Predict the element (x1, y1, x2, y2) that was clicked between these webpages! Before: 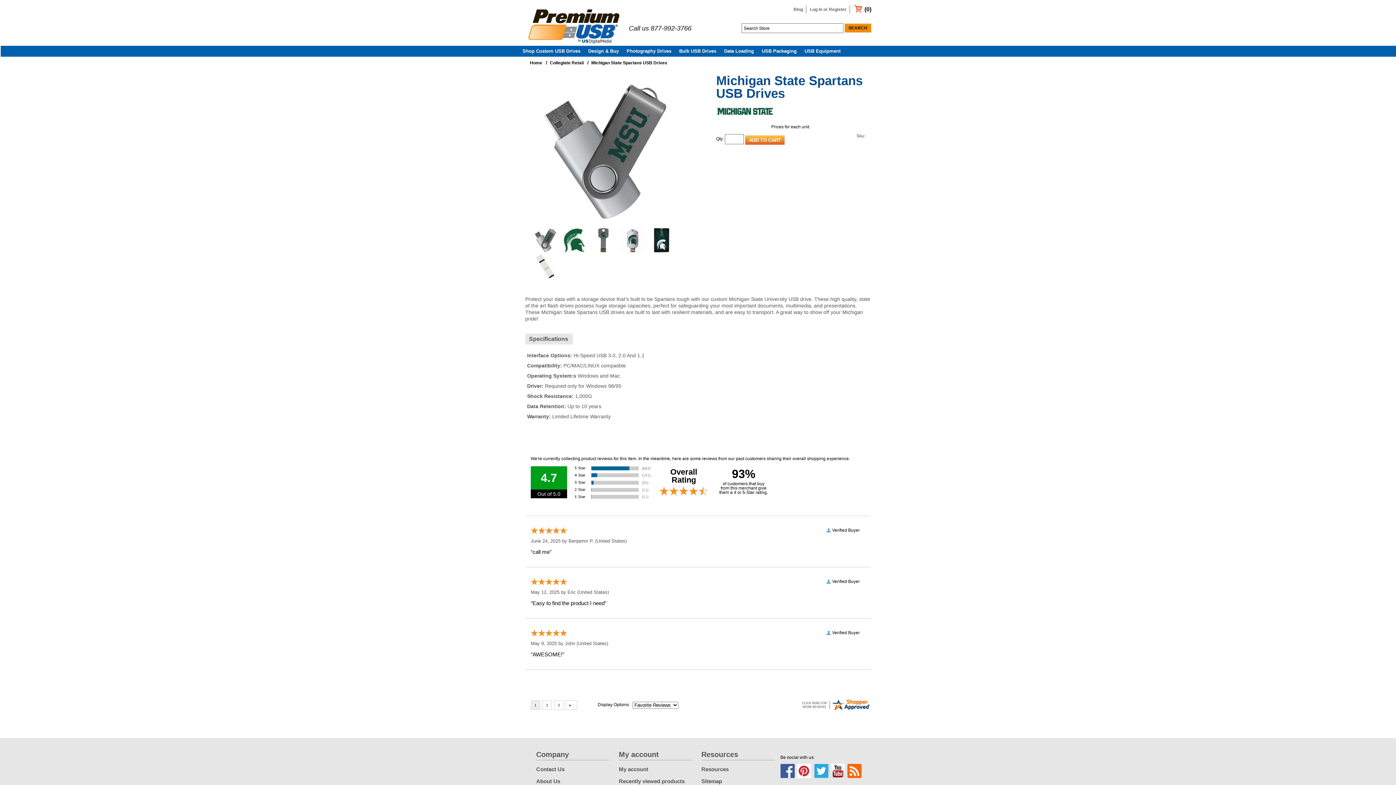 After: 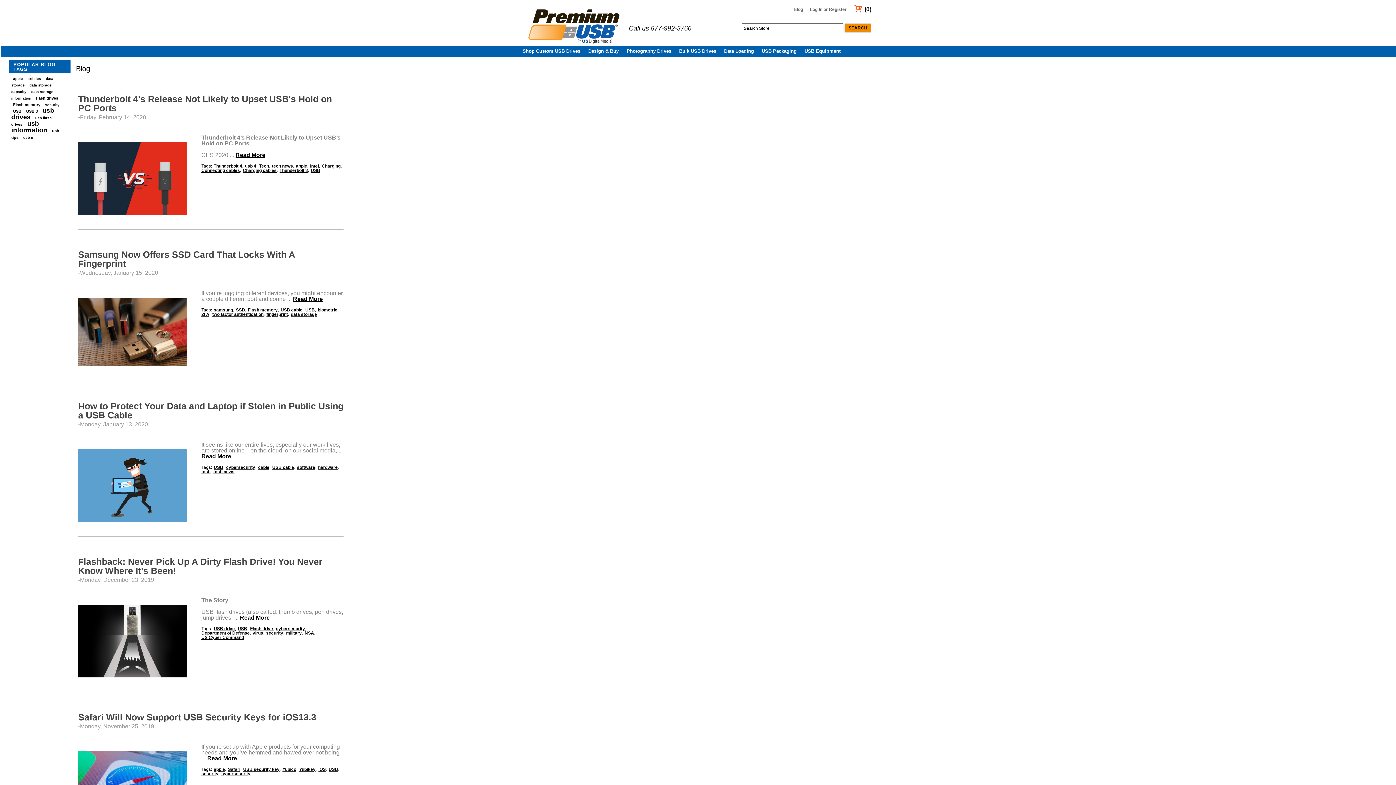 Action: label: Blog bbox: (790, 5, 803, 13)